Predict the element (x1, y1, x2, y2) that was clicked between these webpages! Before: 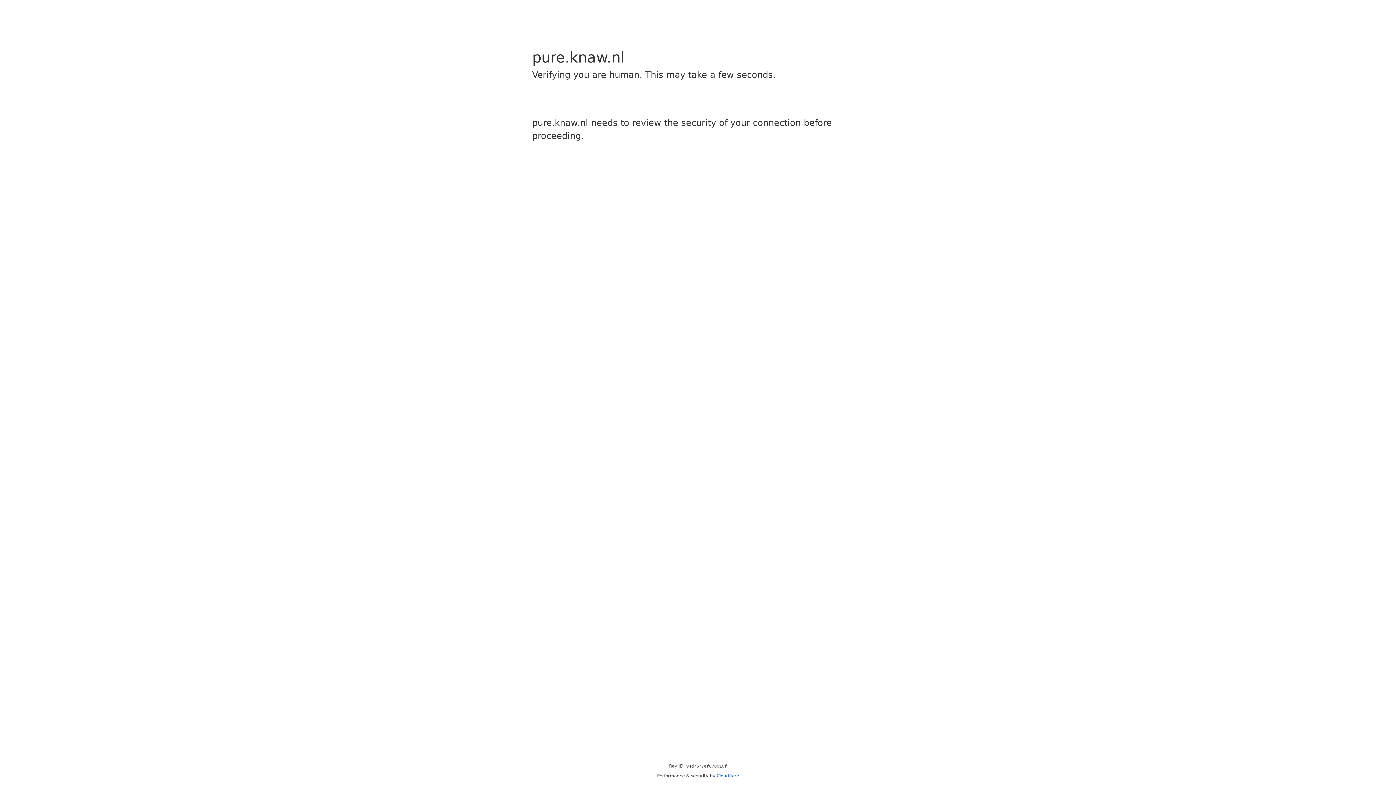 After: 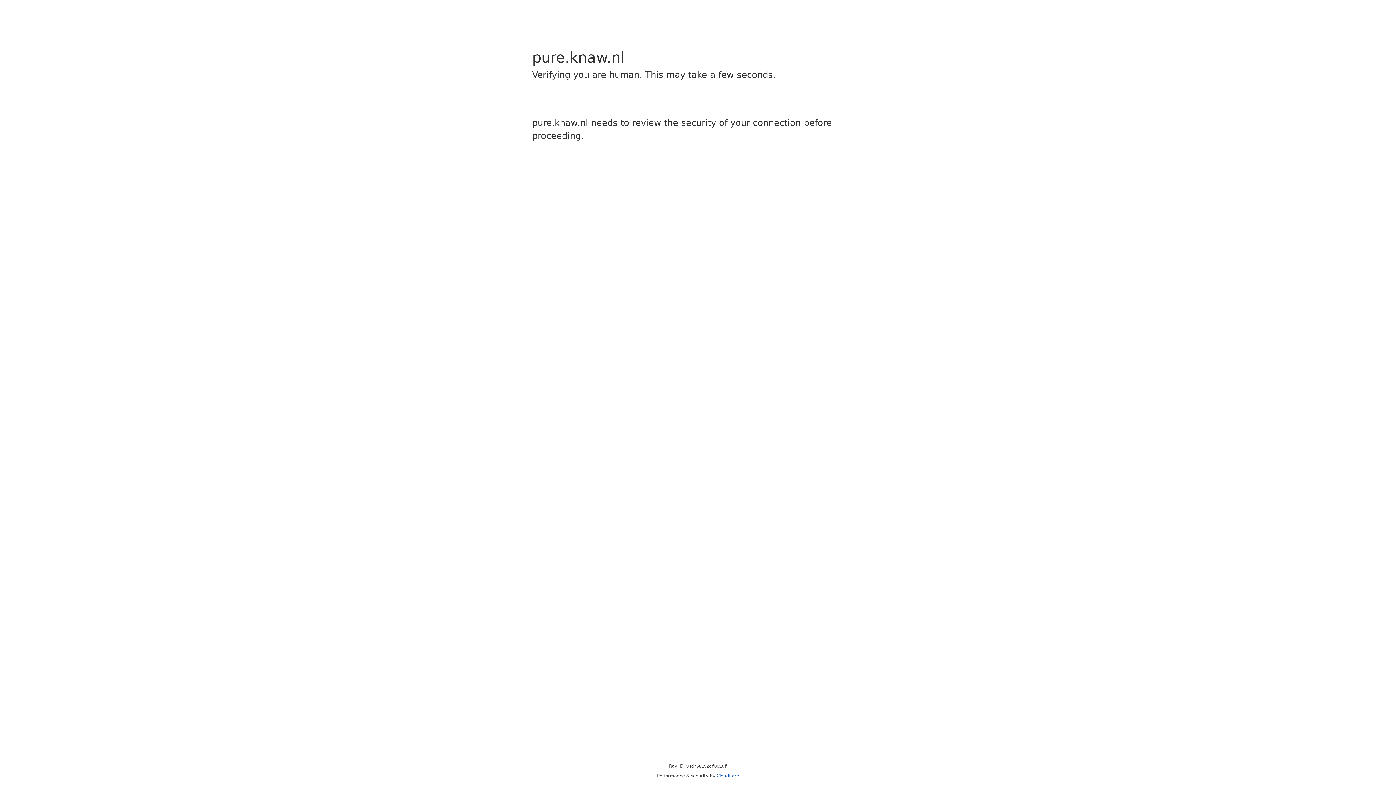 Action: label: Cloudflare bbox: (716, 773, 739, 778)